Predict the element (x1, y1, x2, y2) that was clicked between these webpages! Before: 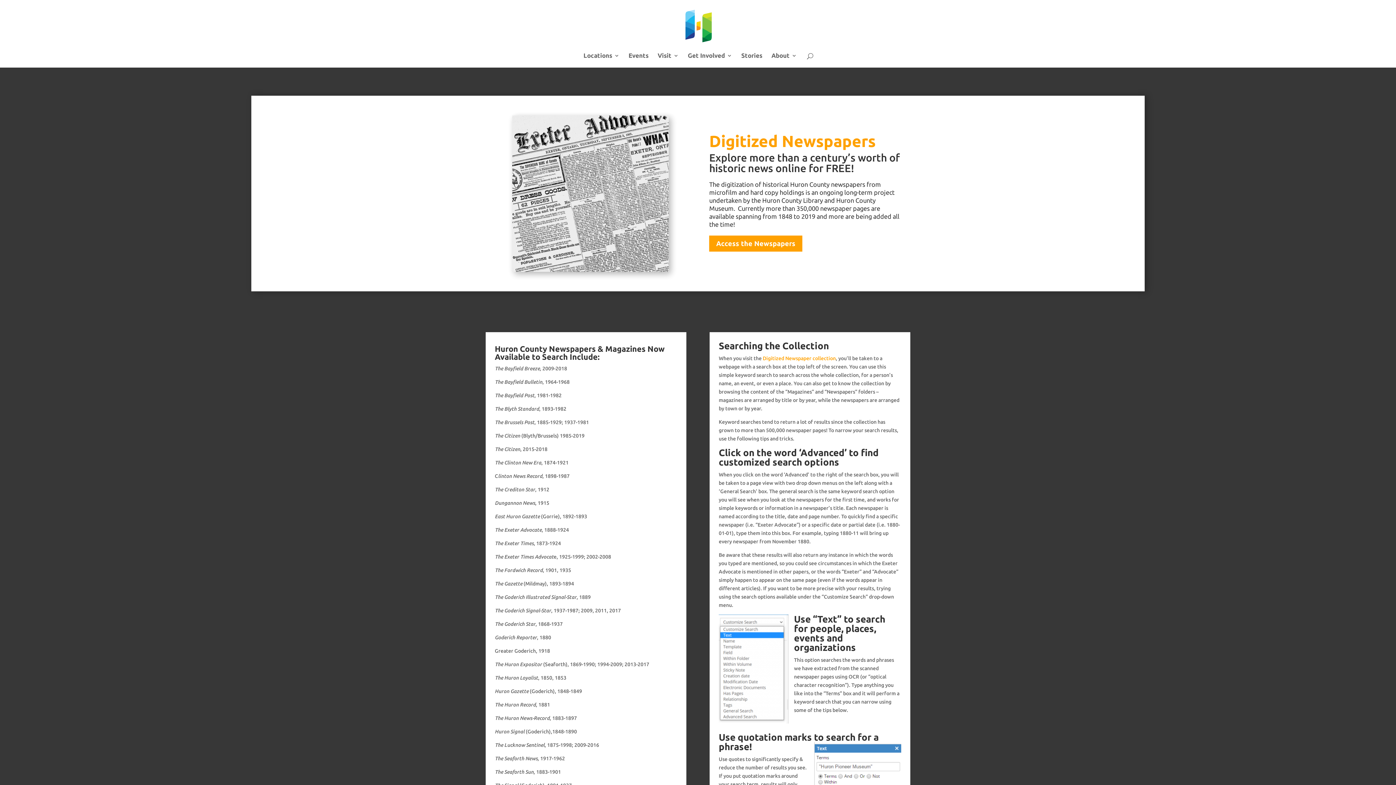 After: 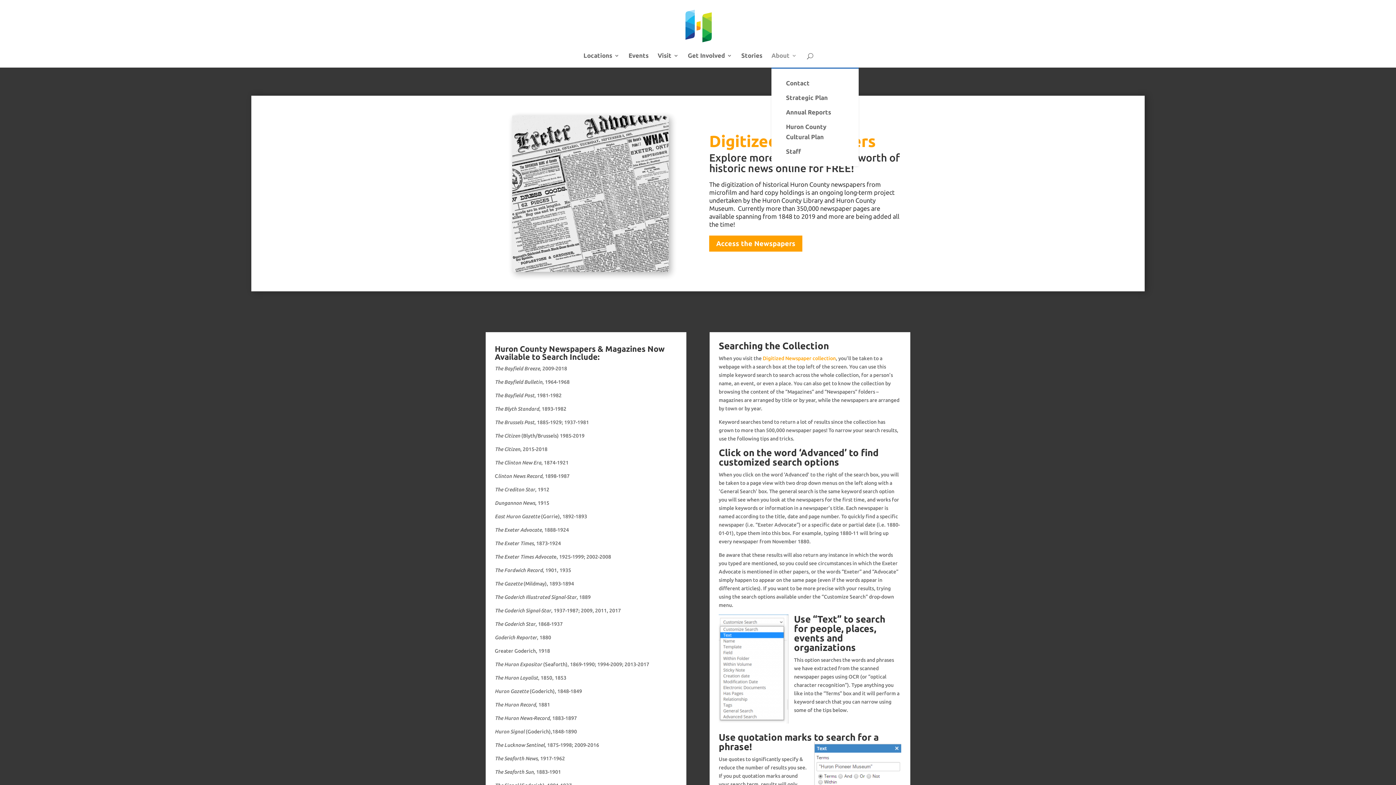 Action: bbox: (771, 53, 797, 67) label: About